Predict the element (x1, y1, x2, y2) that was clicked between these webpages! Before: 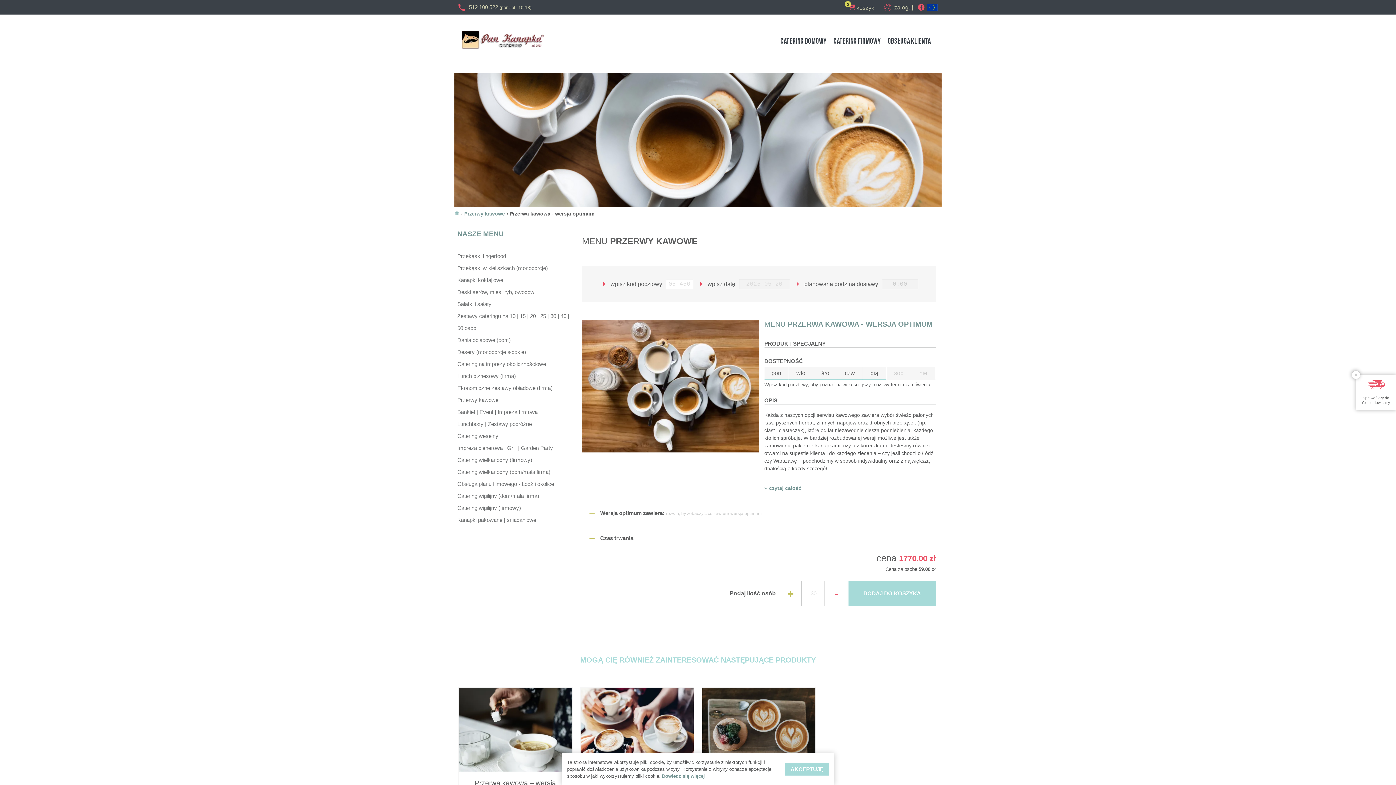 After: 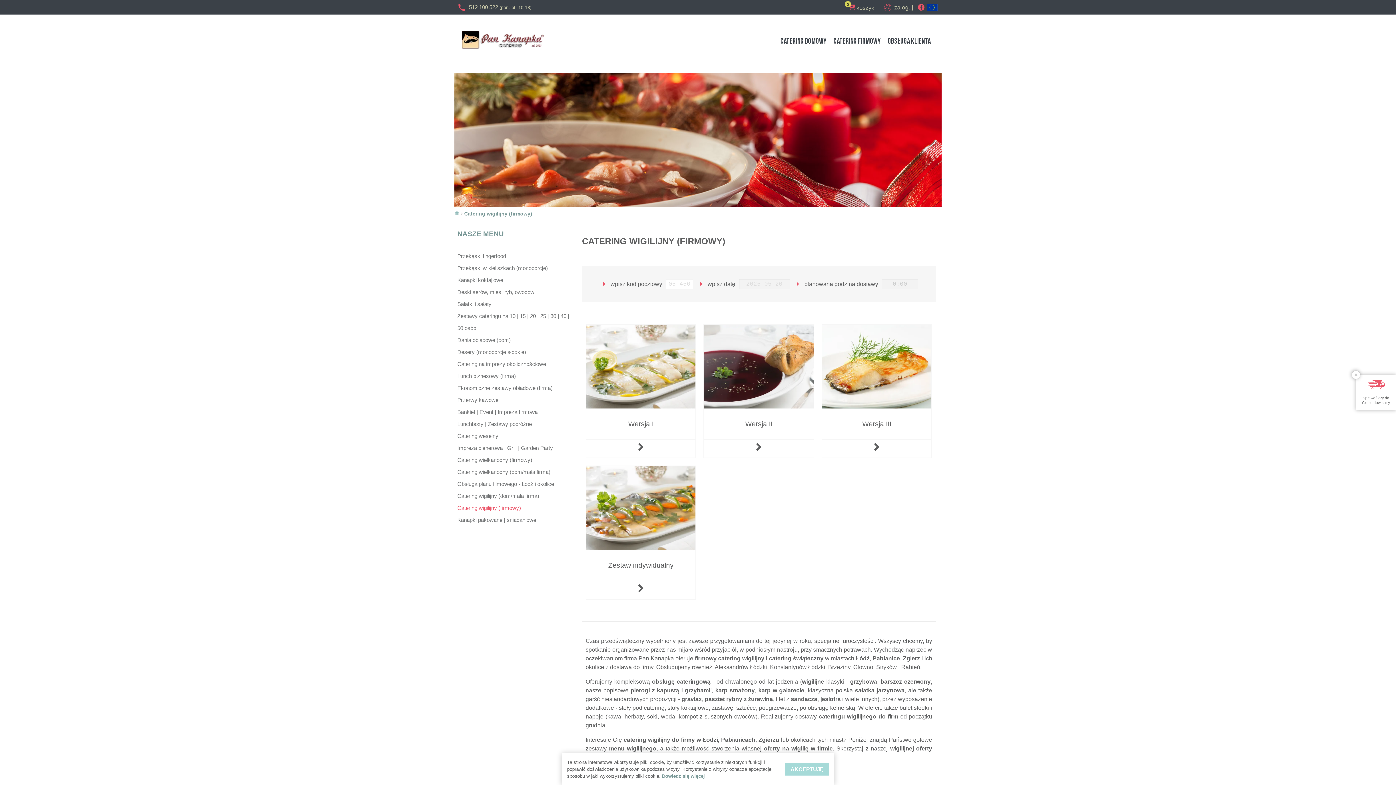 Action: label: Catering wigilijny (firmowy) bbox: (457, 503, 521, 513)